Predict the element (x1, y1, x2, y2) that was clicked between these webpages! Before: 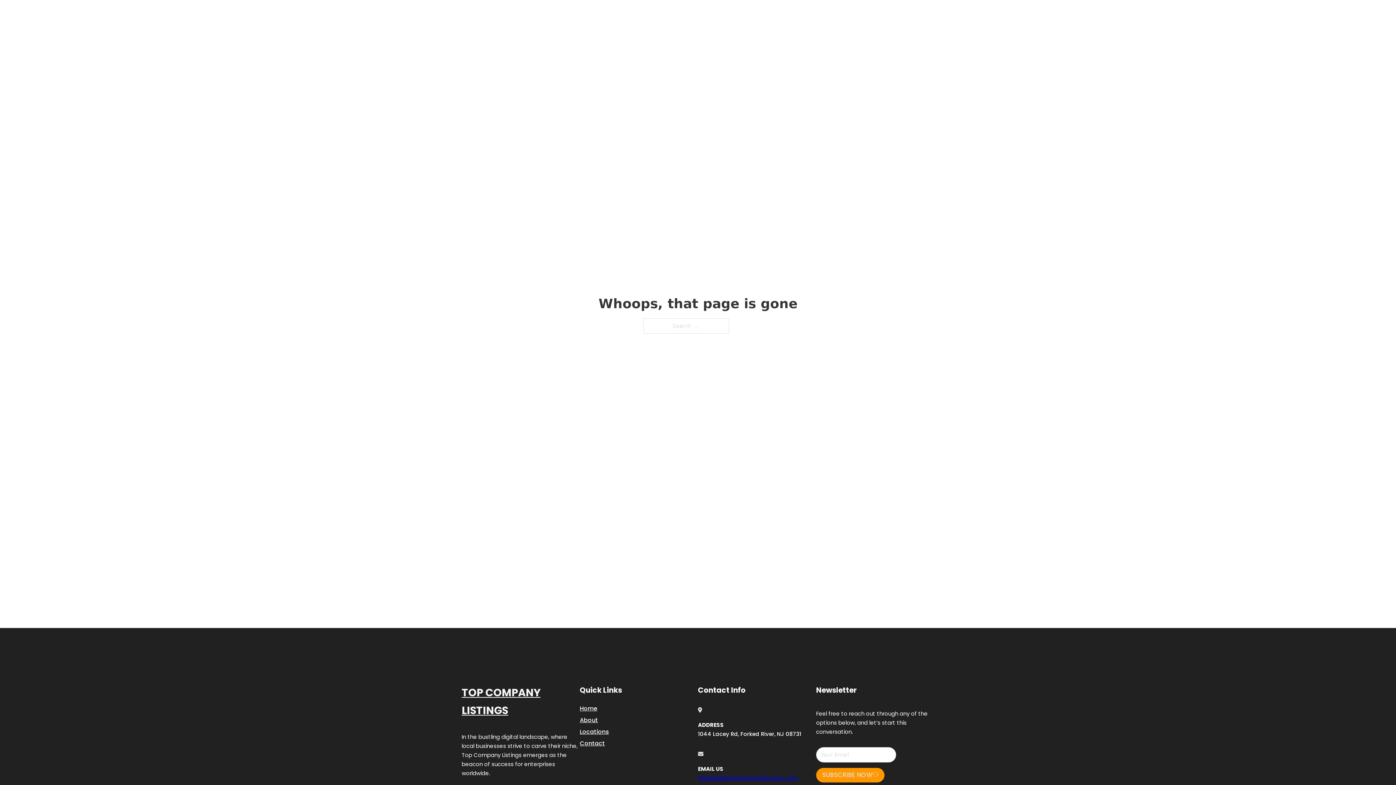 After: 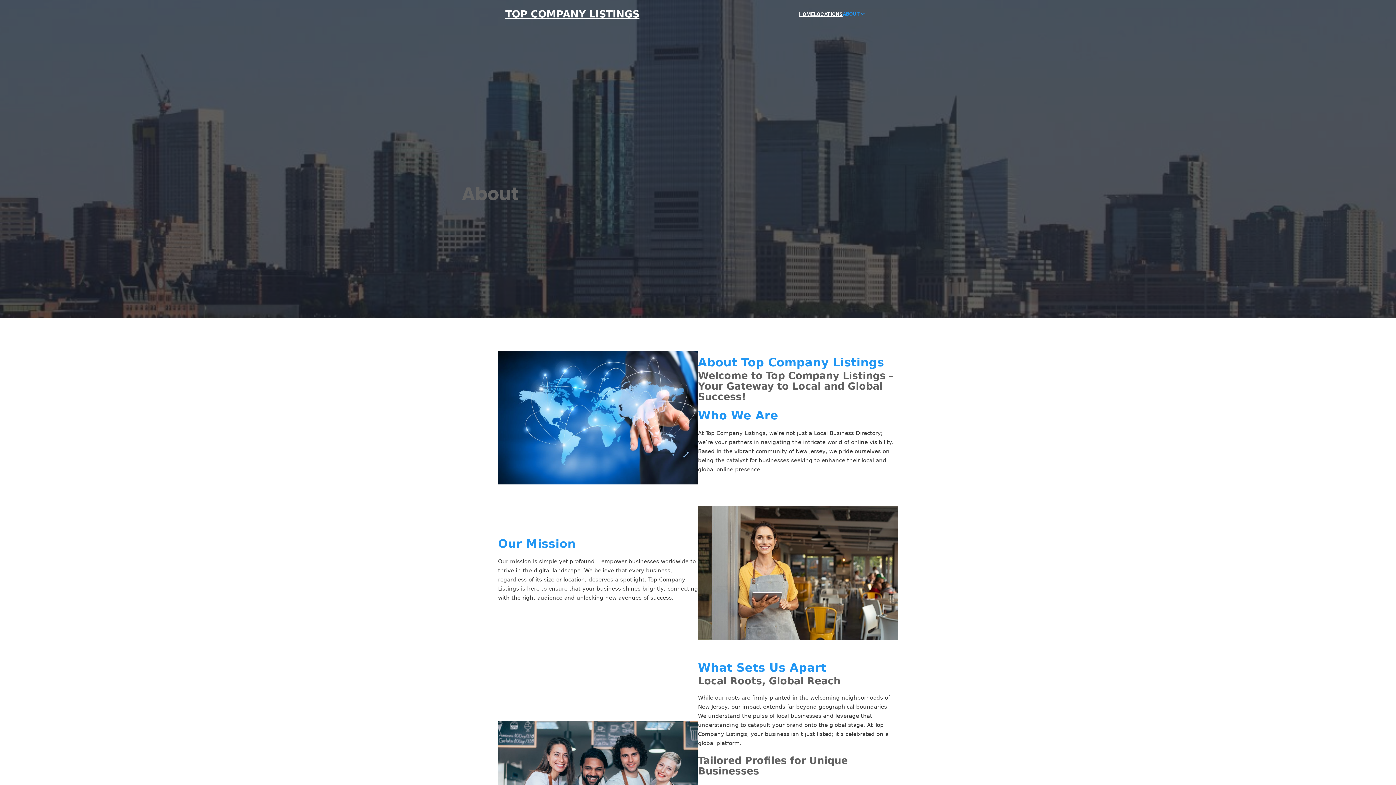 Action: label: About bbox: (580, 715, 598, 725)